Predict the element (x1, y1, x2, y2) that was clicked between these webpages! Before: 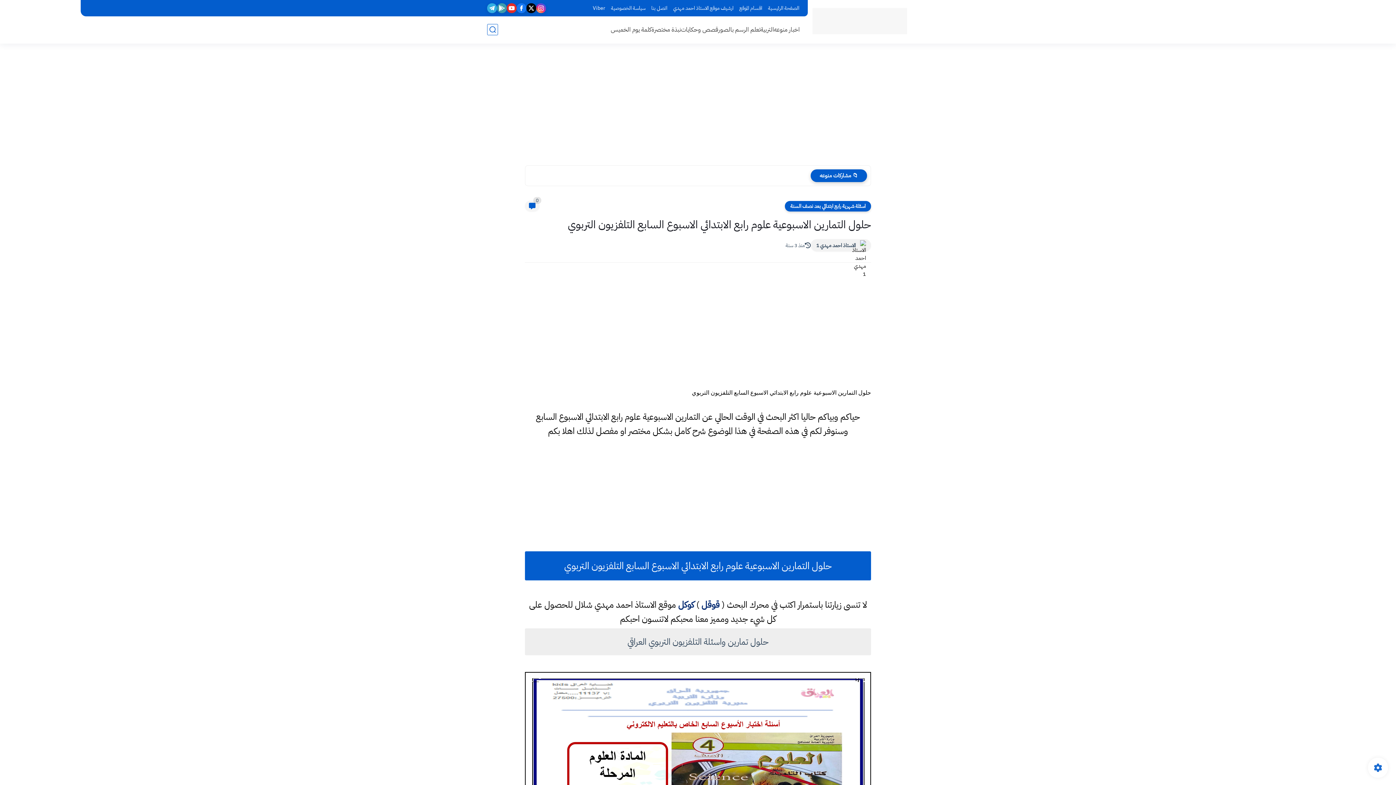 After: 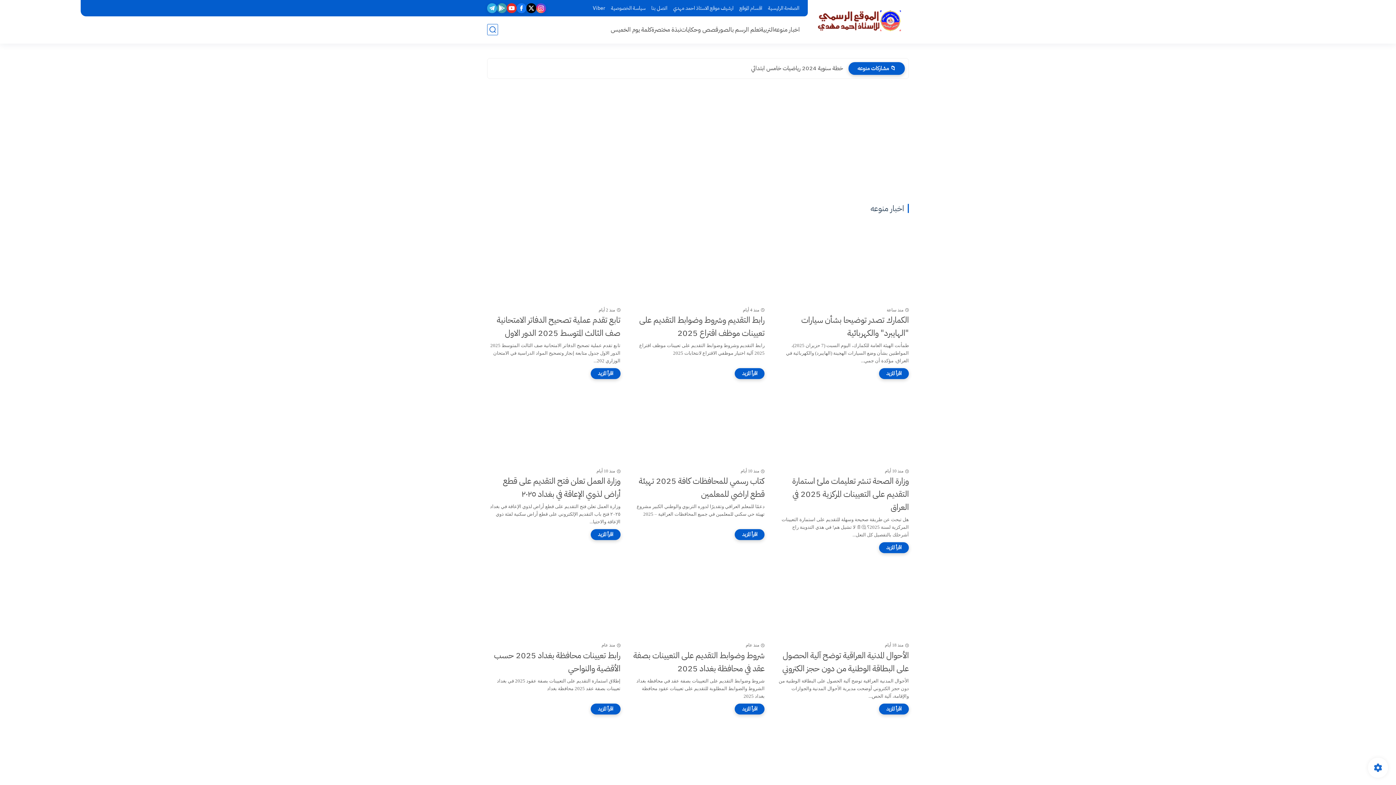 Action: bbox: (774, 24, 800, 34) label: اخبار منوعه